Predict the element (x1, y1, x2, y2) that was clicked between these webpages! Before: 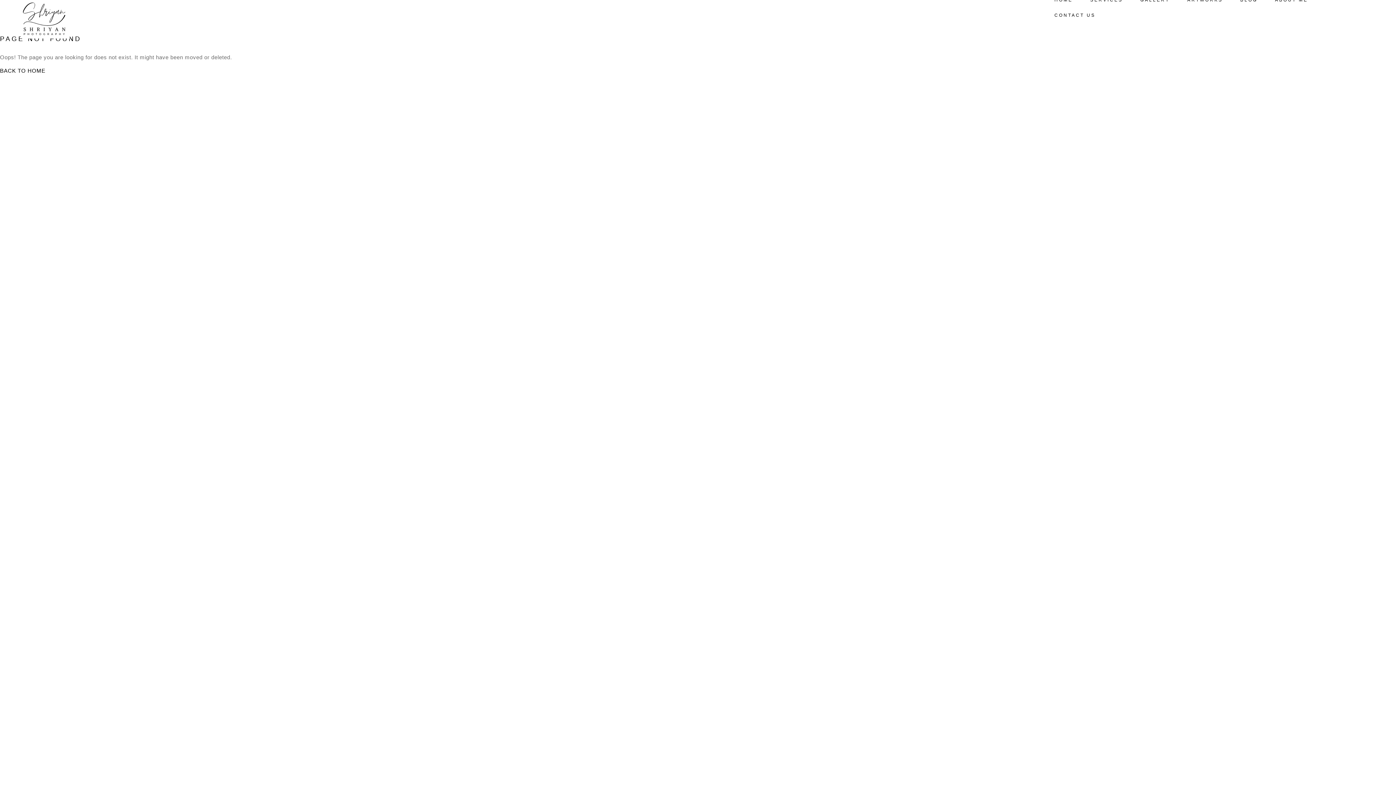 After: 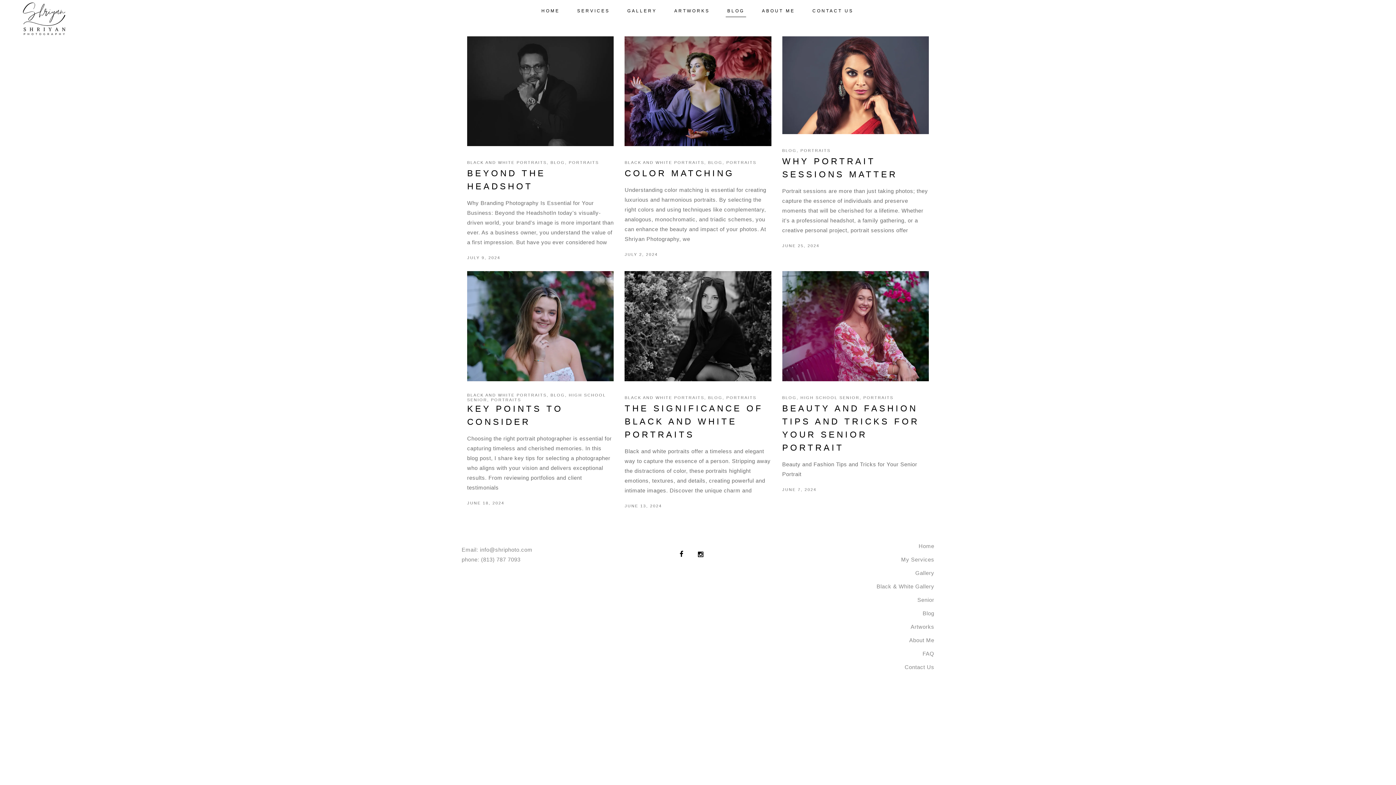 Action: label: BLOG bbox: (1231, 0, 1266, 15)